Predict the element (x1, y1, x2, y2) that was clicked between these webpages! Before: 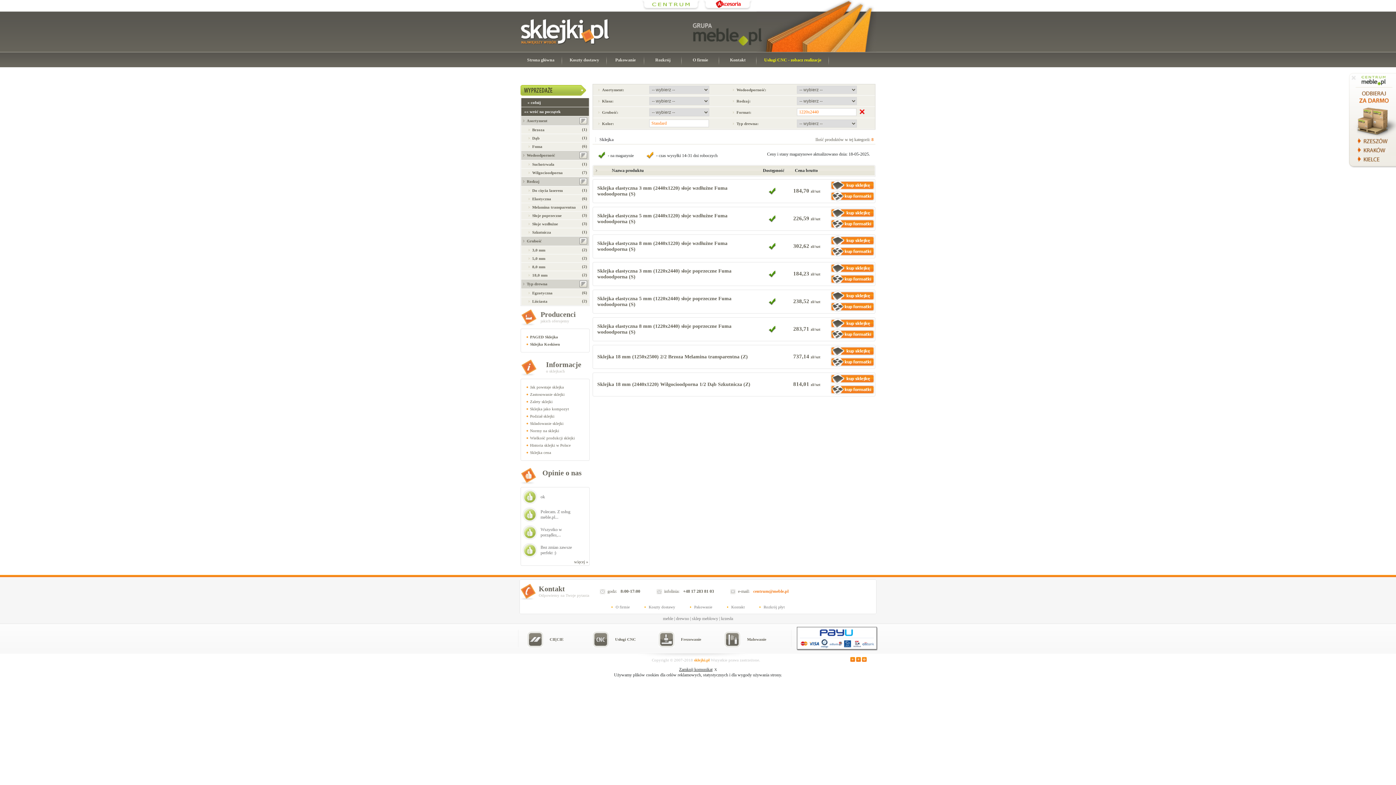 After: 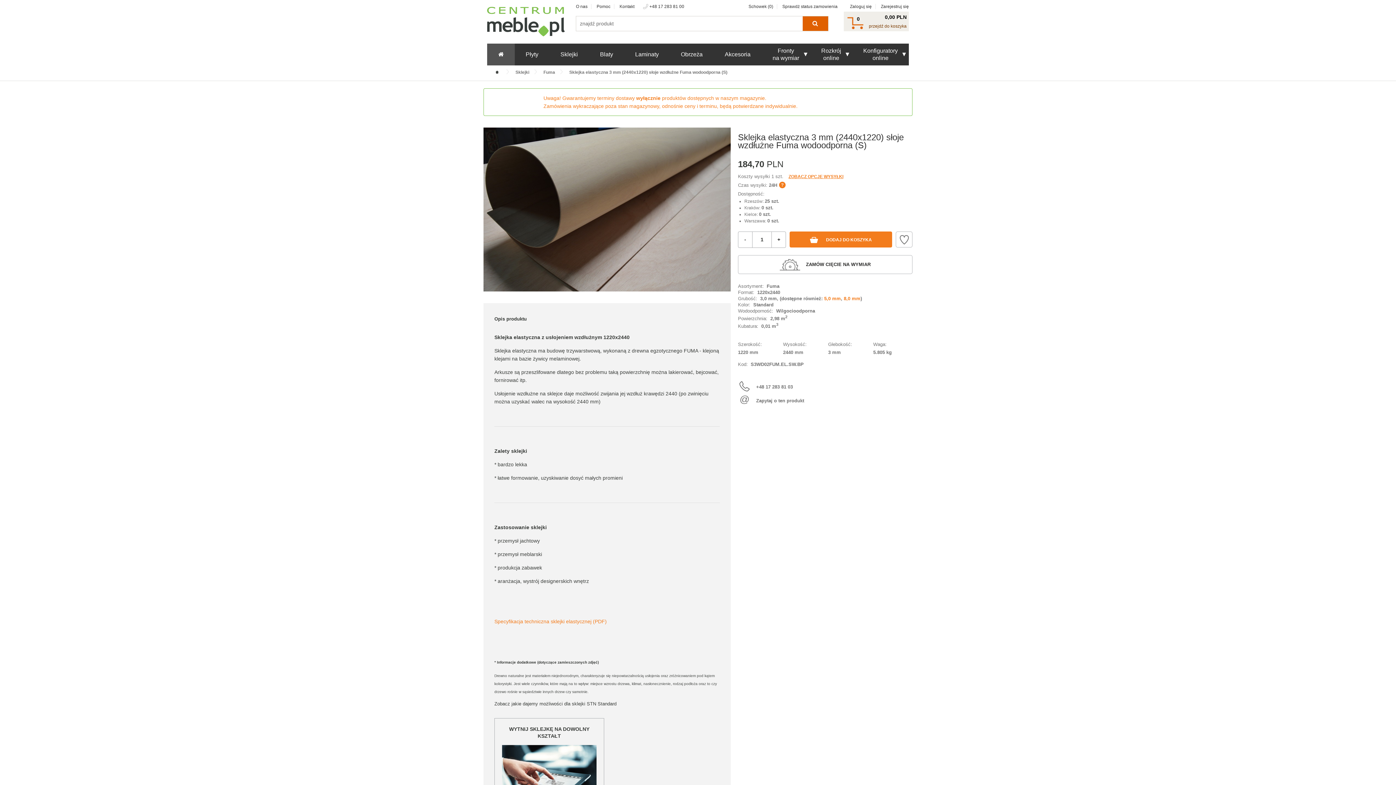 Action: bbox: (593, 185, 757, 197) label: Sklejka elastyczna 3 mm (2440x1220) słoje wzdłużne Fuma wodoodporna (S)